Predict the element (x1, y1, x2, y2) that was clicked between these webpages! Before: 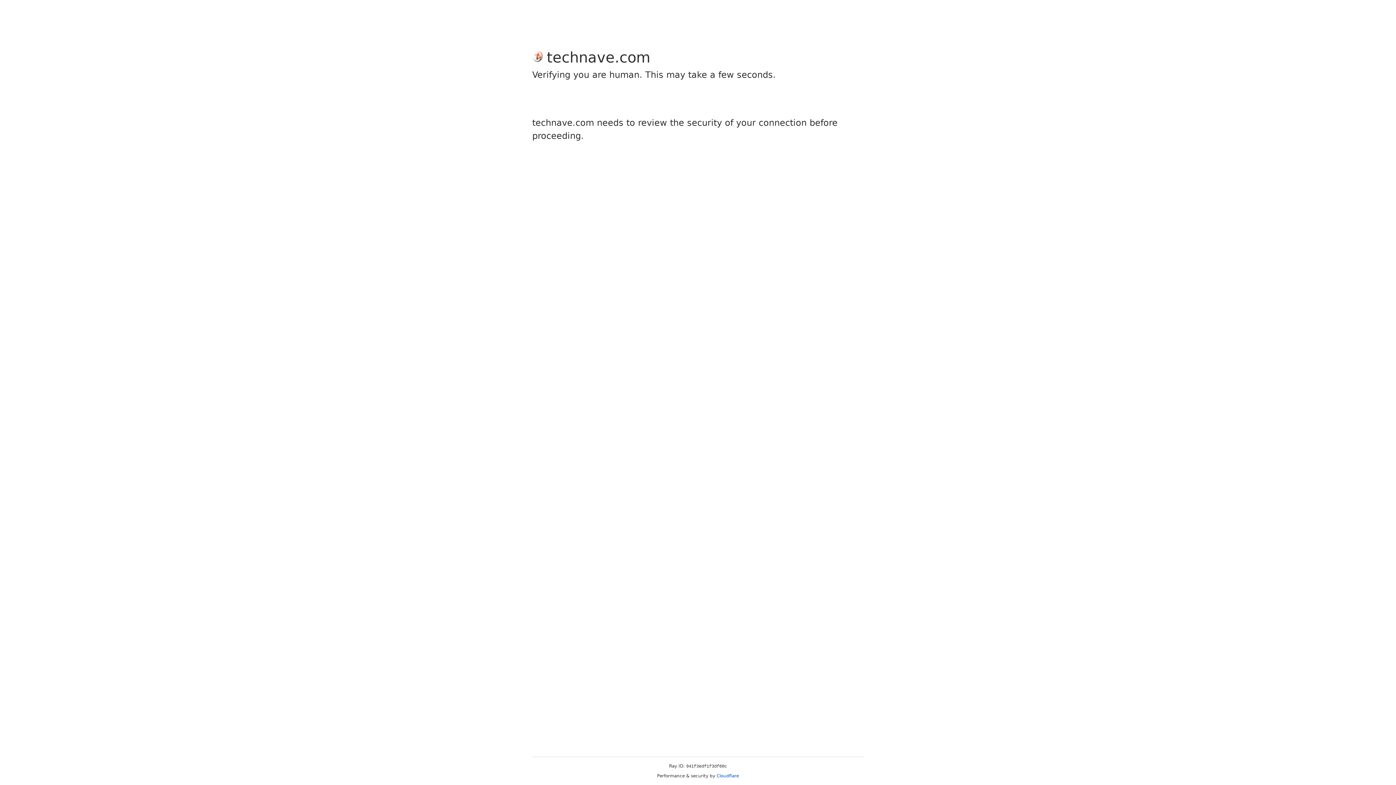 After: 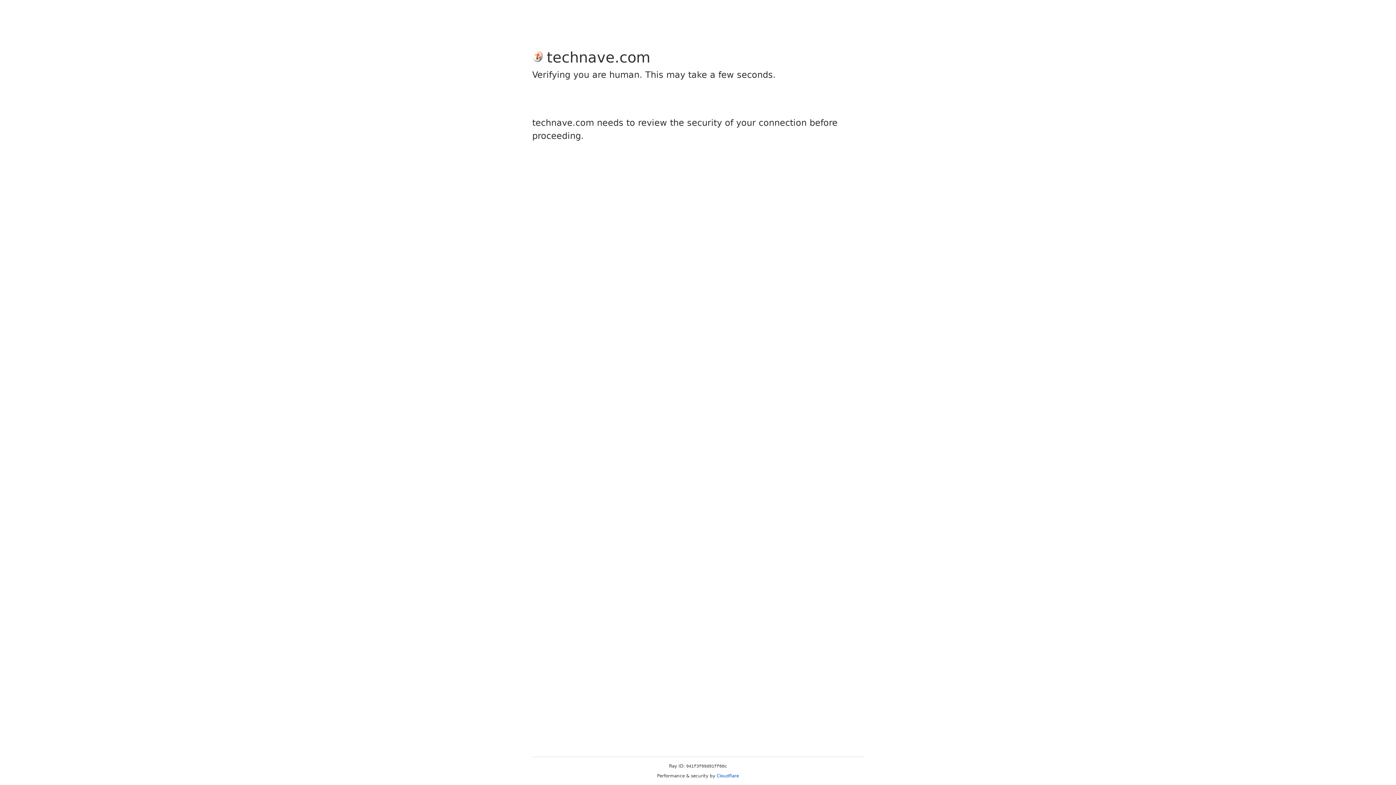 Action: label: Cloudflare bbox: (716, 773, 739, 778)